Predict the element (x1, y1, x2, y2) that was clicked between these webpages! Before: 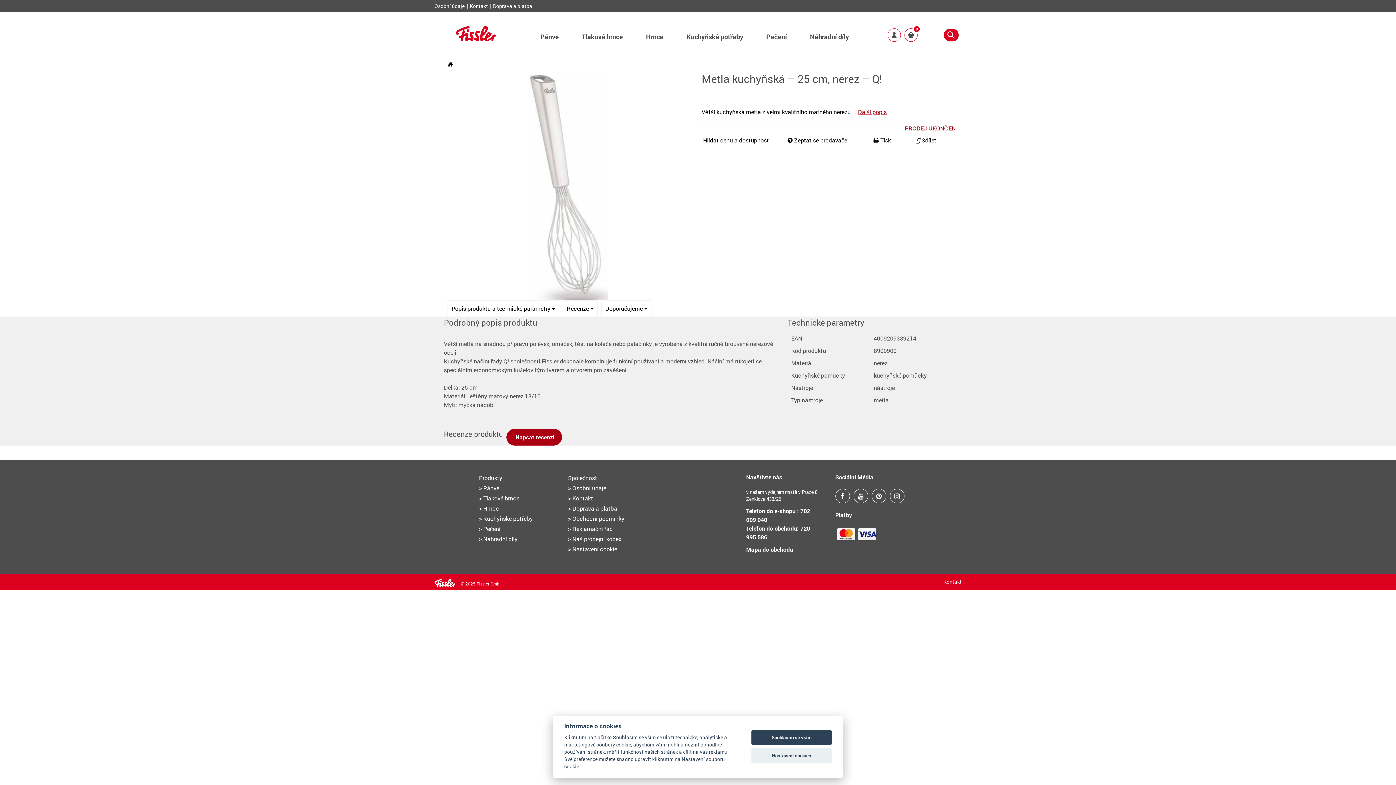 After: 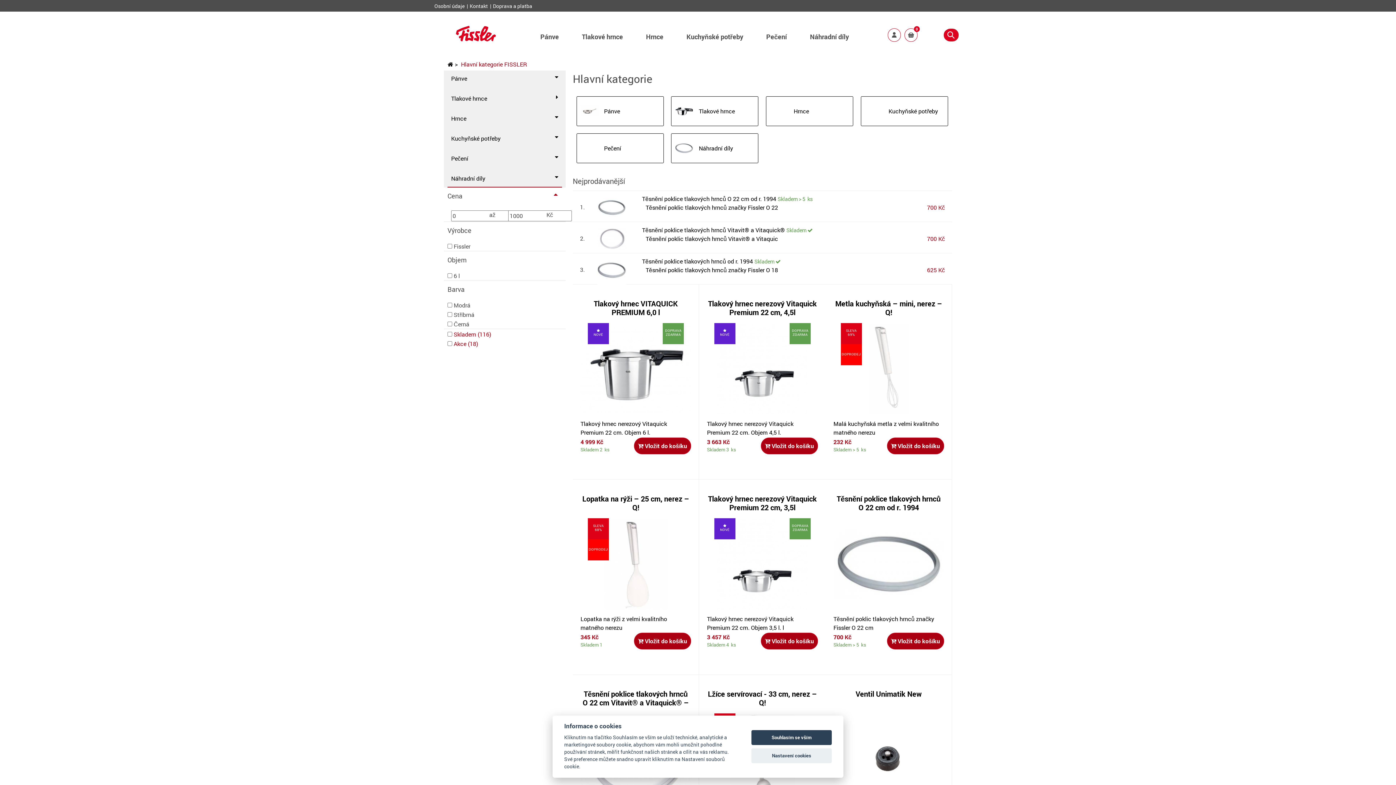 Action: label: Produkty bbox: (479, 474, 502, 482)